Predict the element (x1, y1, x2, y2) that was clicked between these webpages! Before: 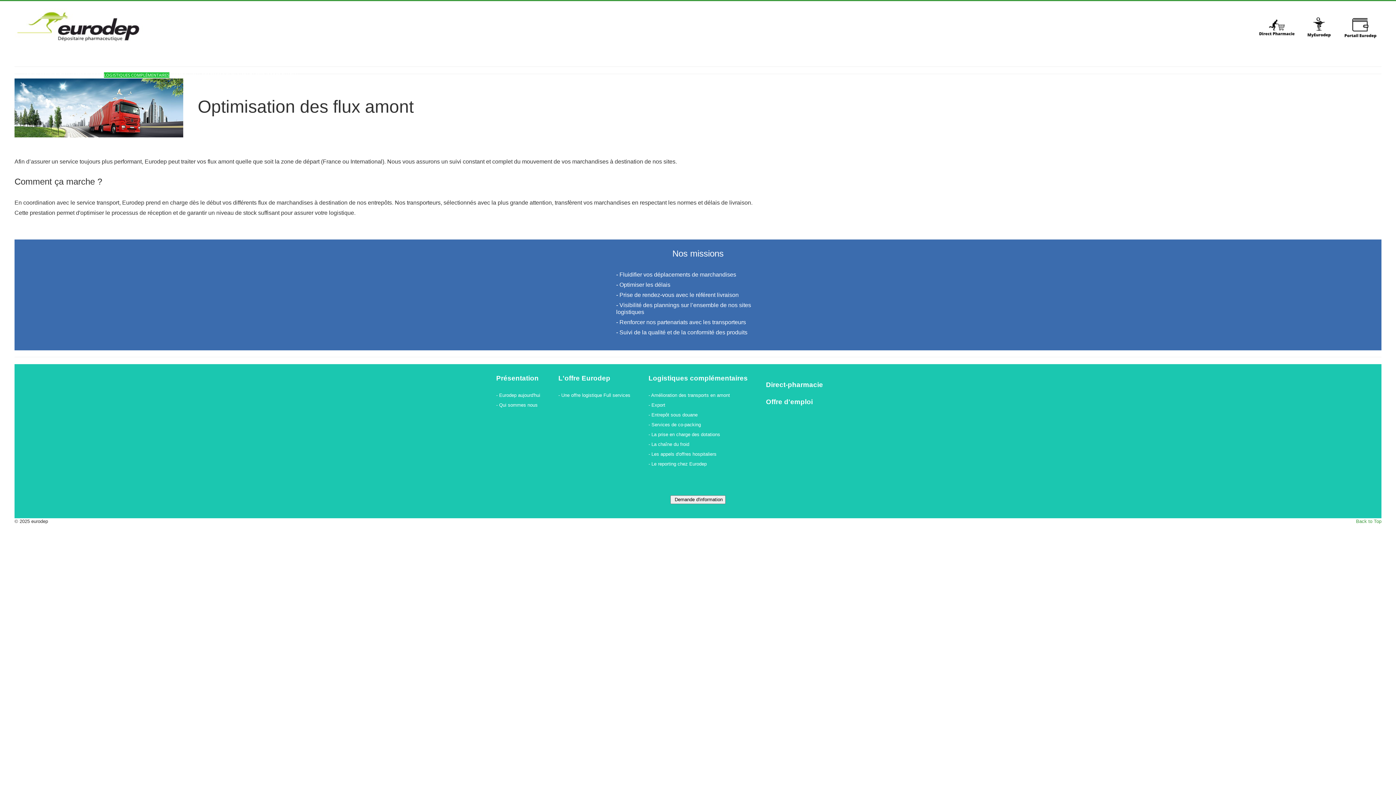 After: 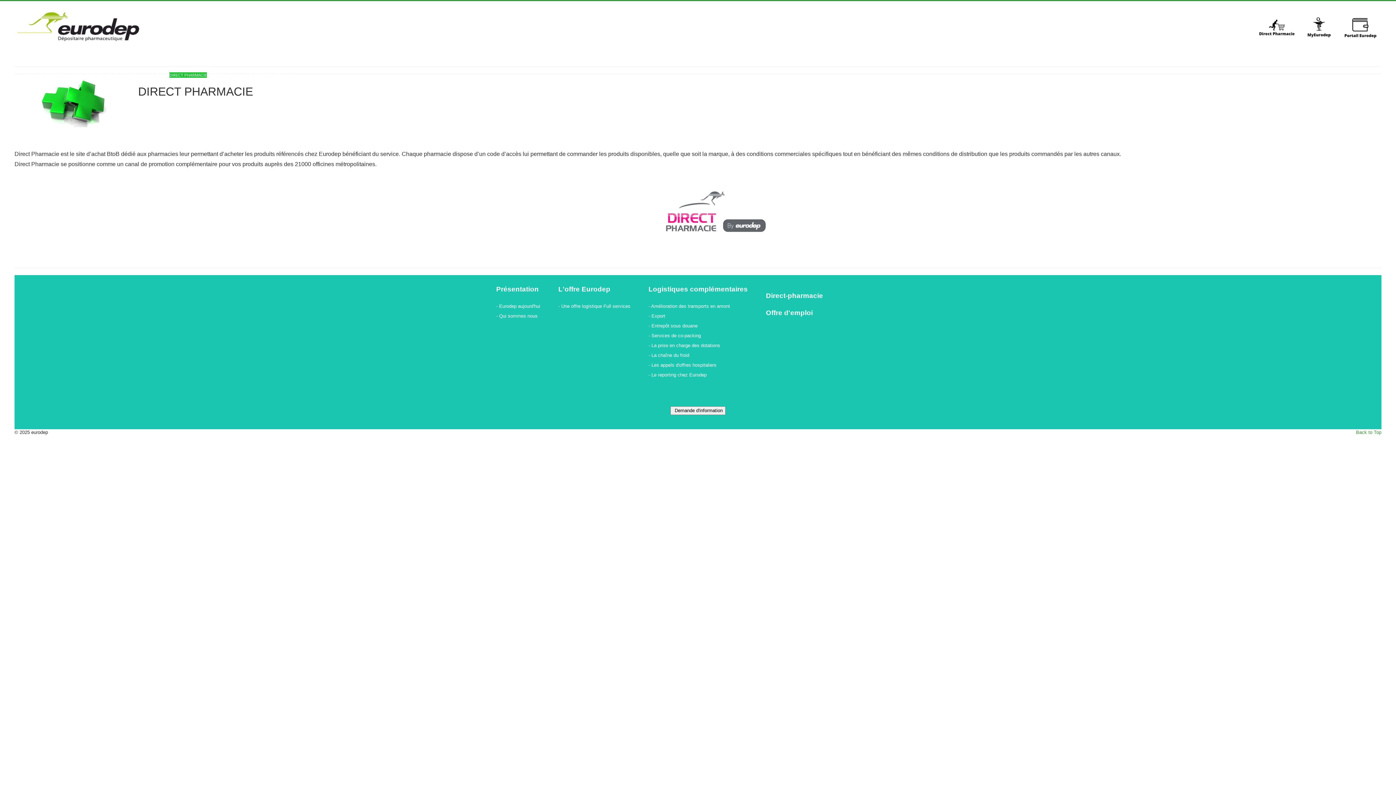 Action: bbox: (169, 72, 206, 77) label: DIRECT PHARMACIE